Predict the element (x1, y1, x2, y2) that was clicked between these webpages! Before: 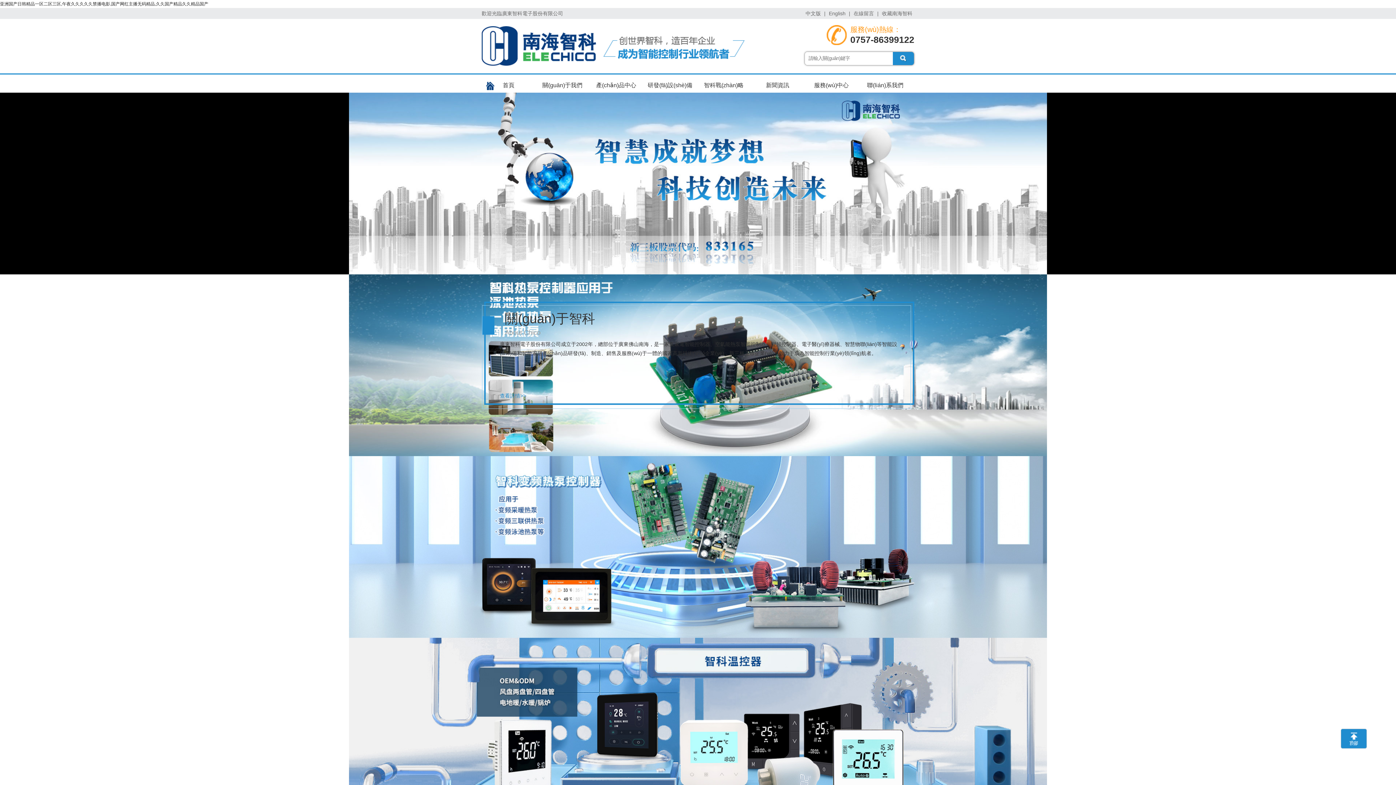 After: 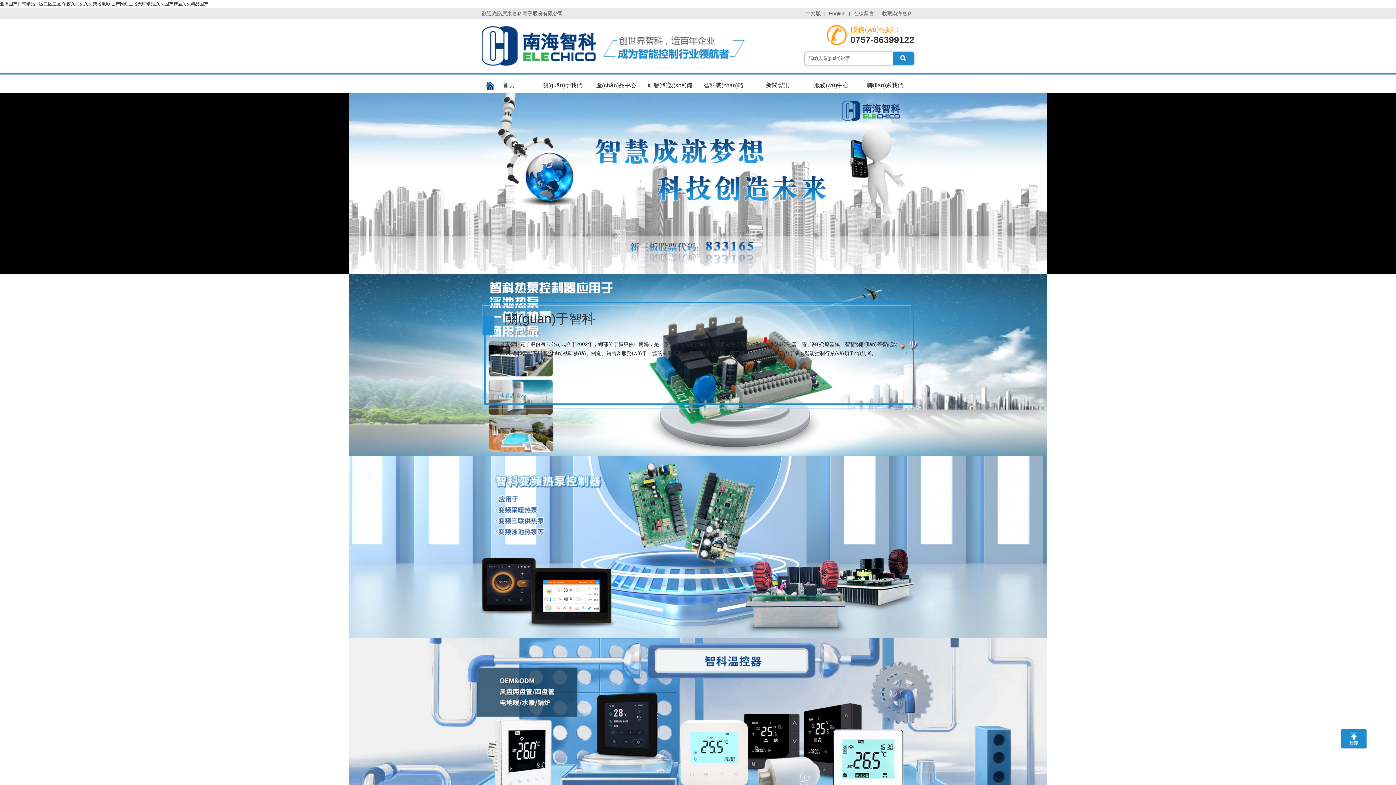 Action: bbox: (882, 8, 912, 18) label: 收藏南海智科